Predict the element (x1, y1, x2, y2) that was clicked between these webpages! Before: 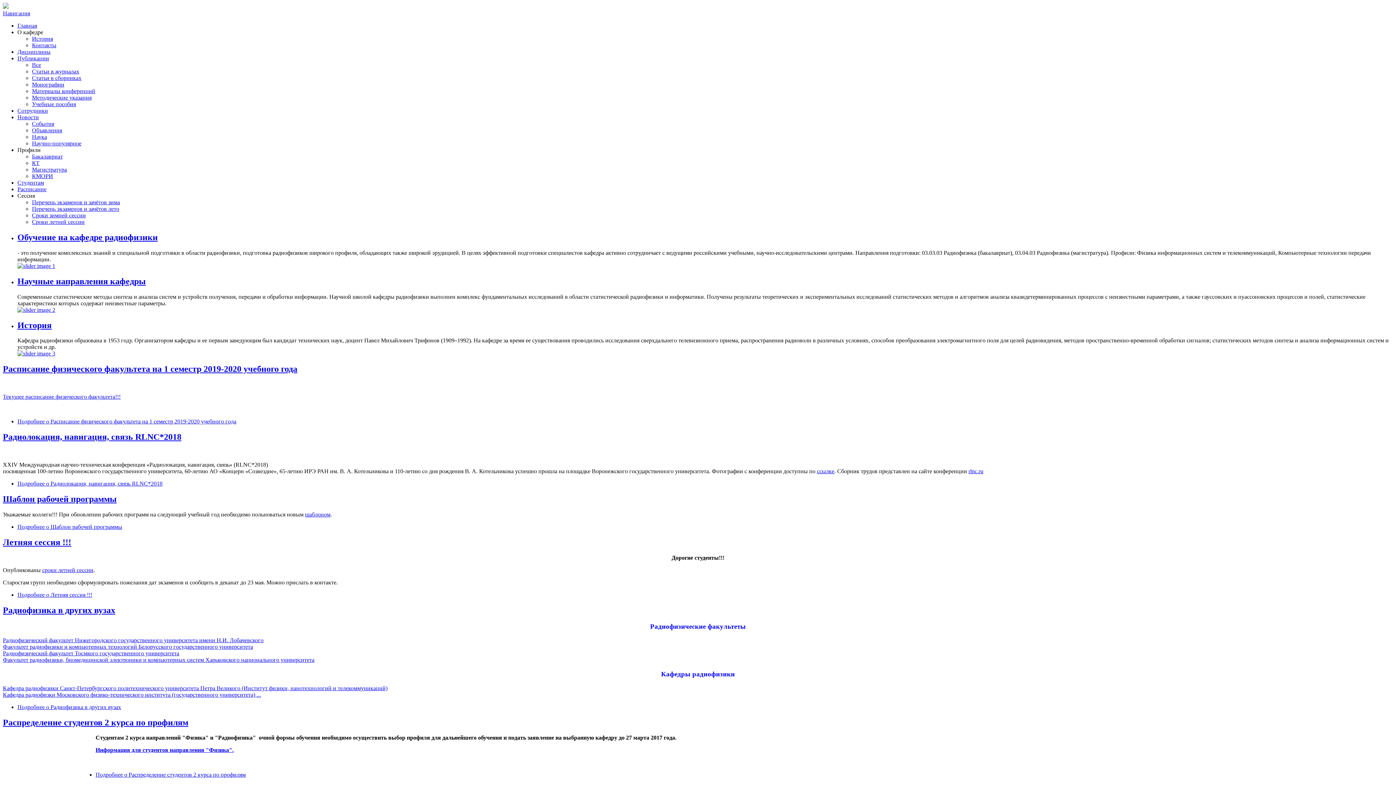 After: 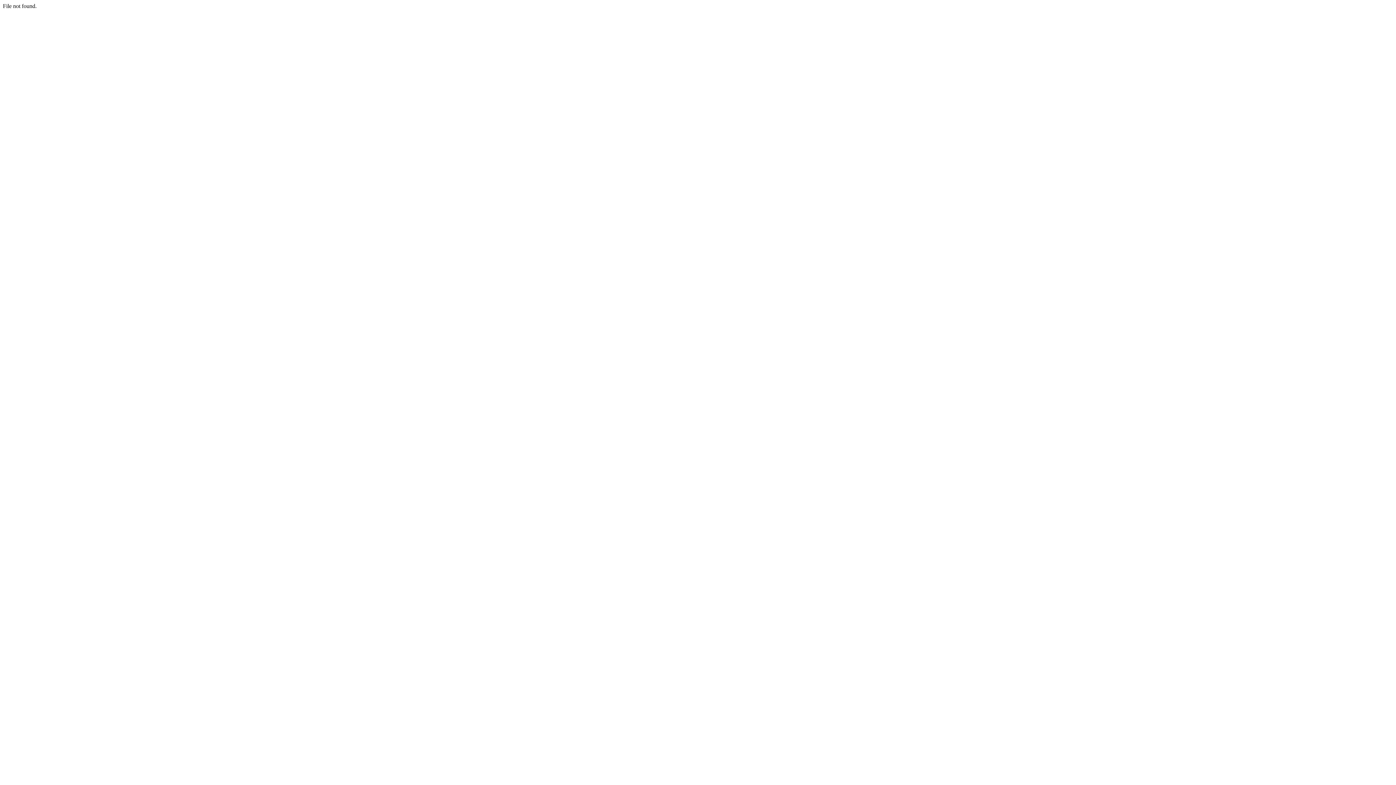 Action: bbox: (17, 306, 55, 312)